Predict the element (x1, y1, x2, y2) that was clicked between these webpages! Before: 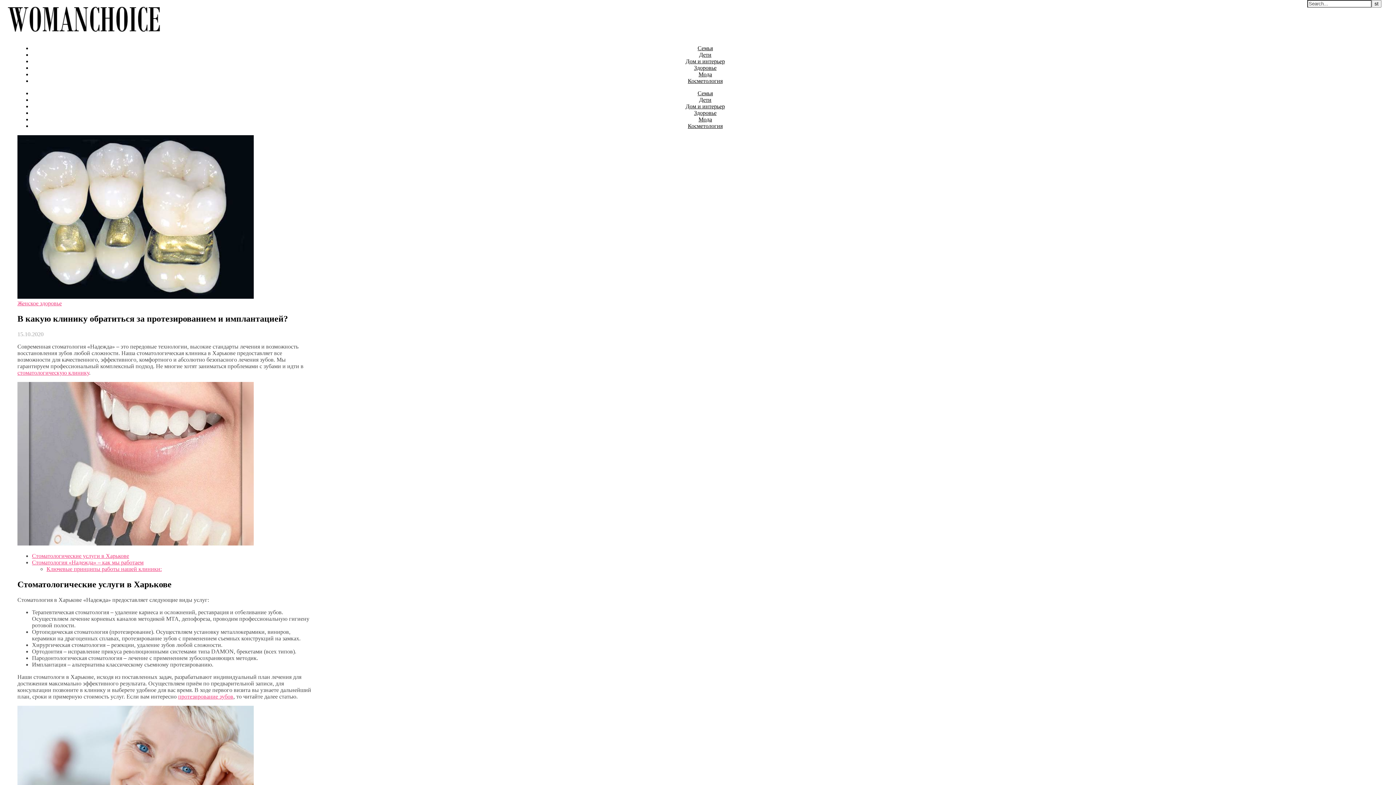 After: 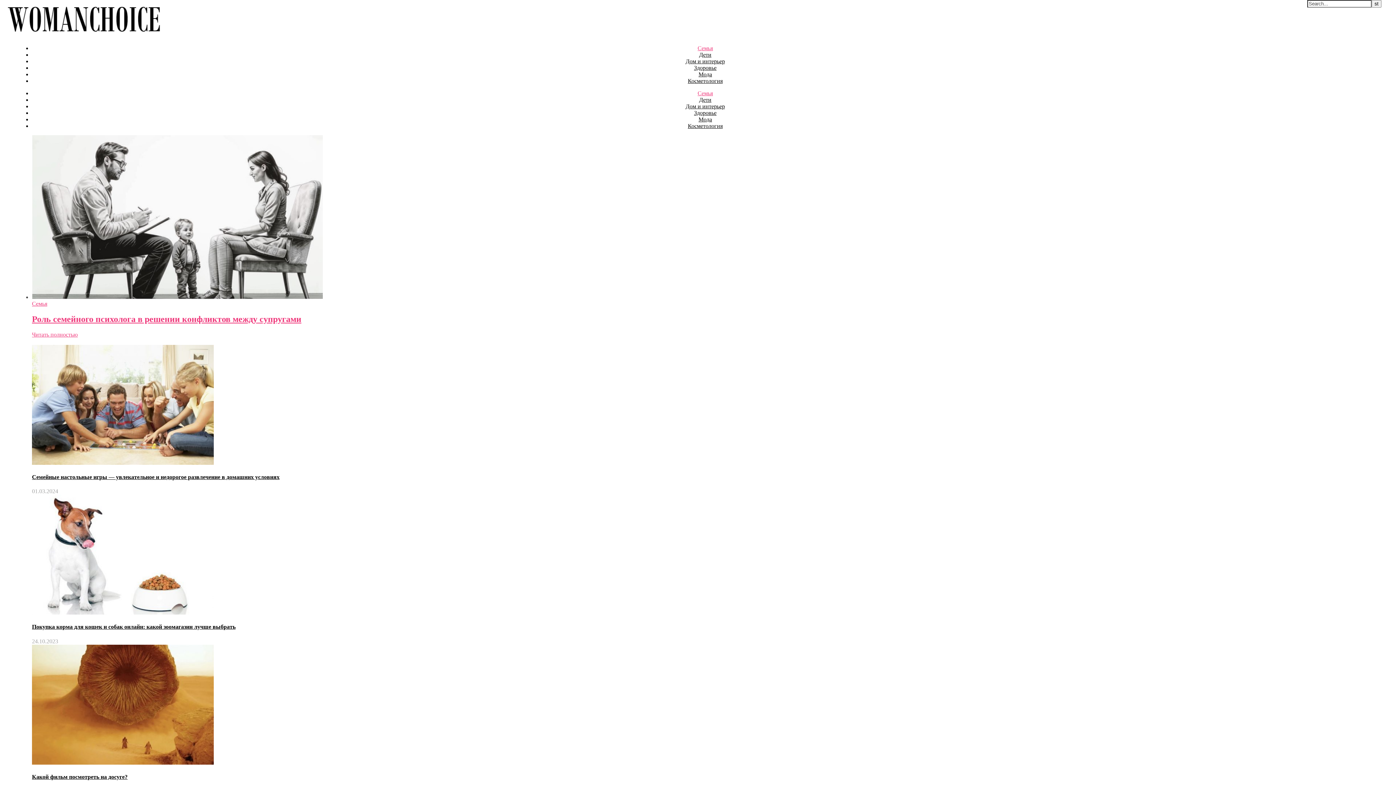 Action: bbox: (697, 45, 713, 51) label: Семья